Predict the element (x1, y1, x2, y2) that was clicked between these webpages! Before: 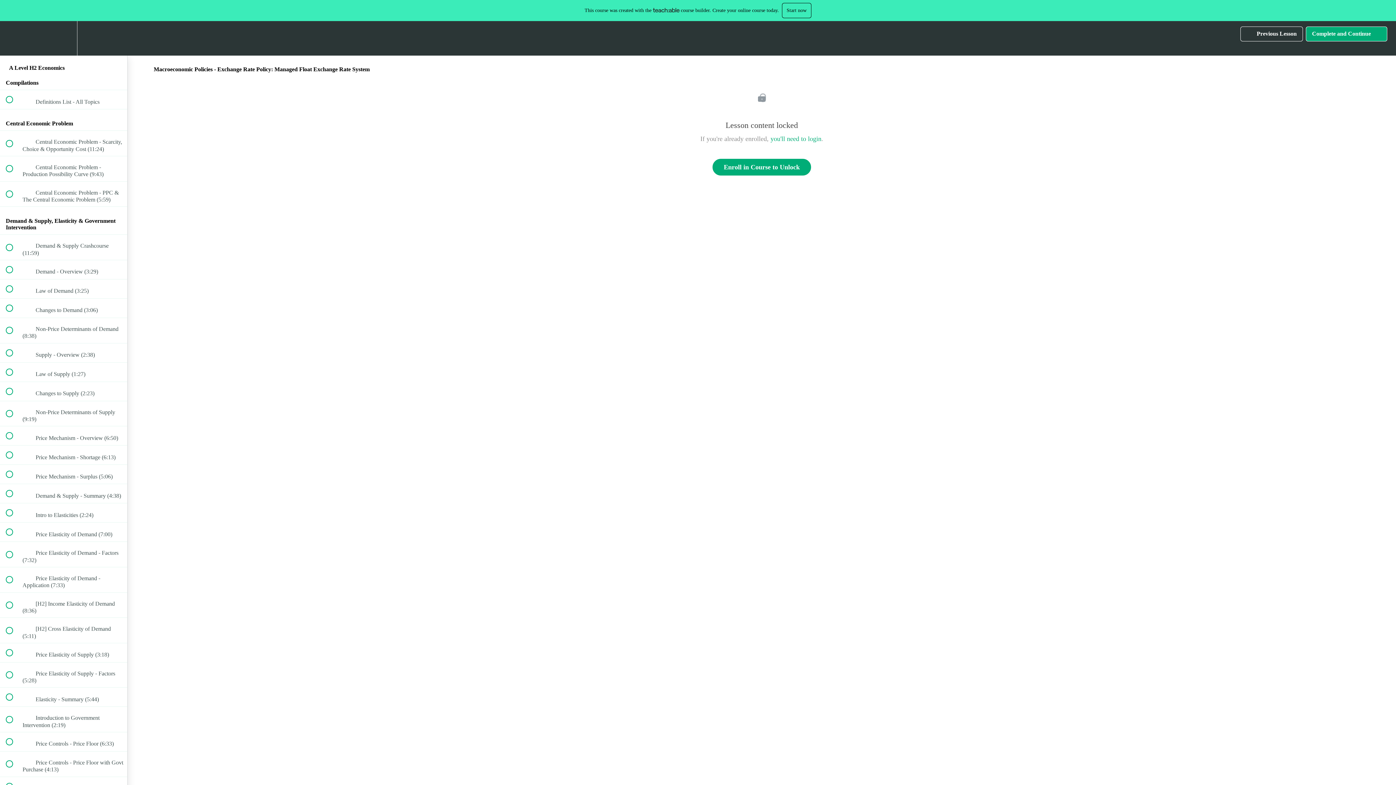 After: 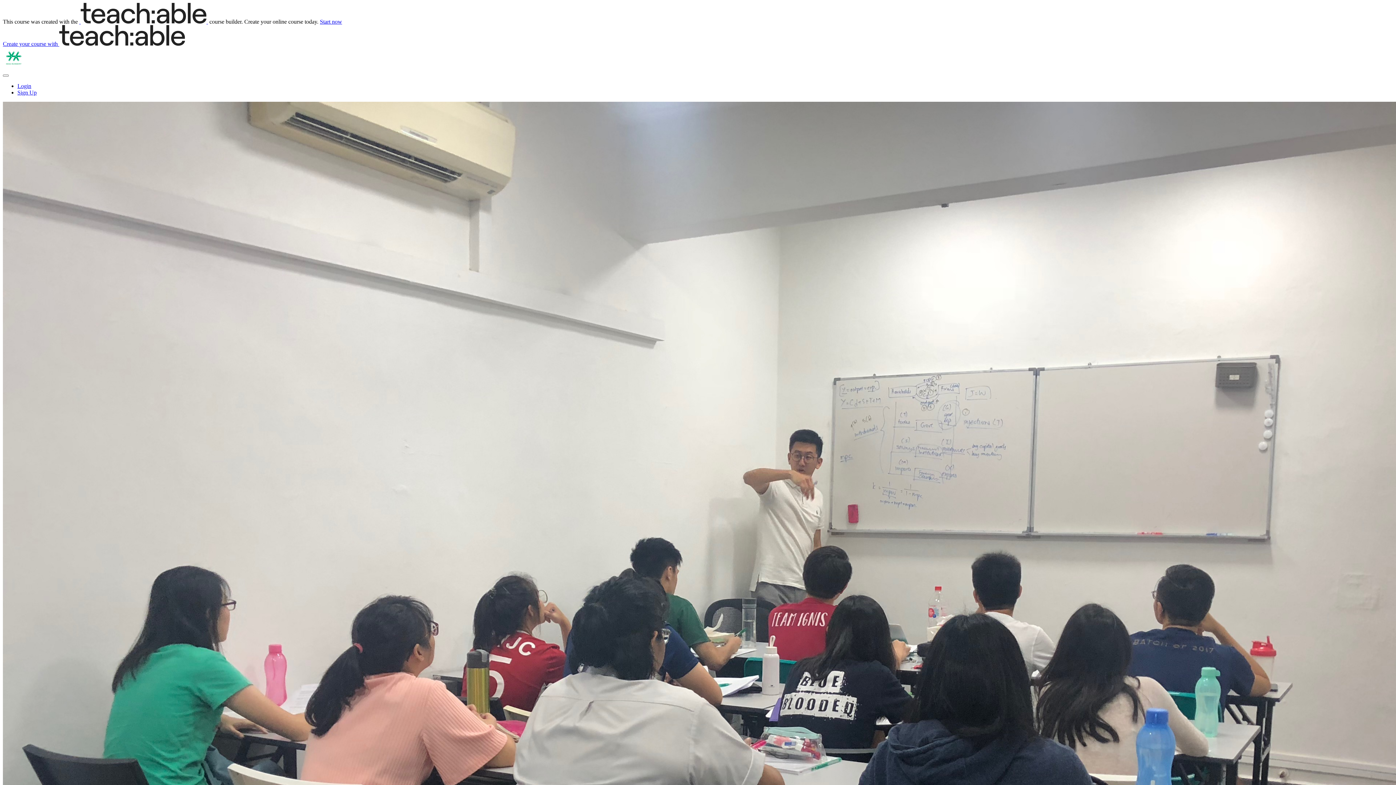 Action: bbox: (712, 158, 811, 175) label: Enroll in Course to Unlock